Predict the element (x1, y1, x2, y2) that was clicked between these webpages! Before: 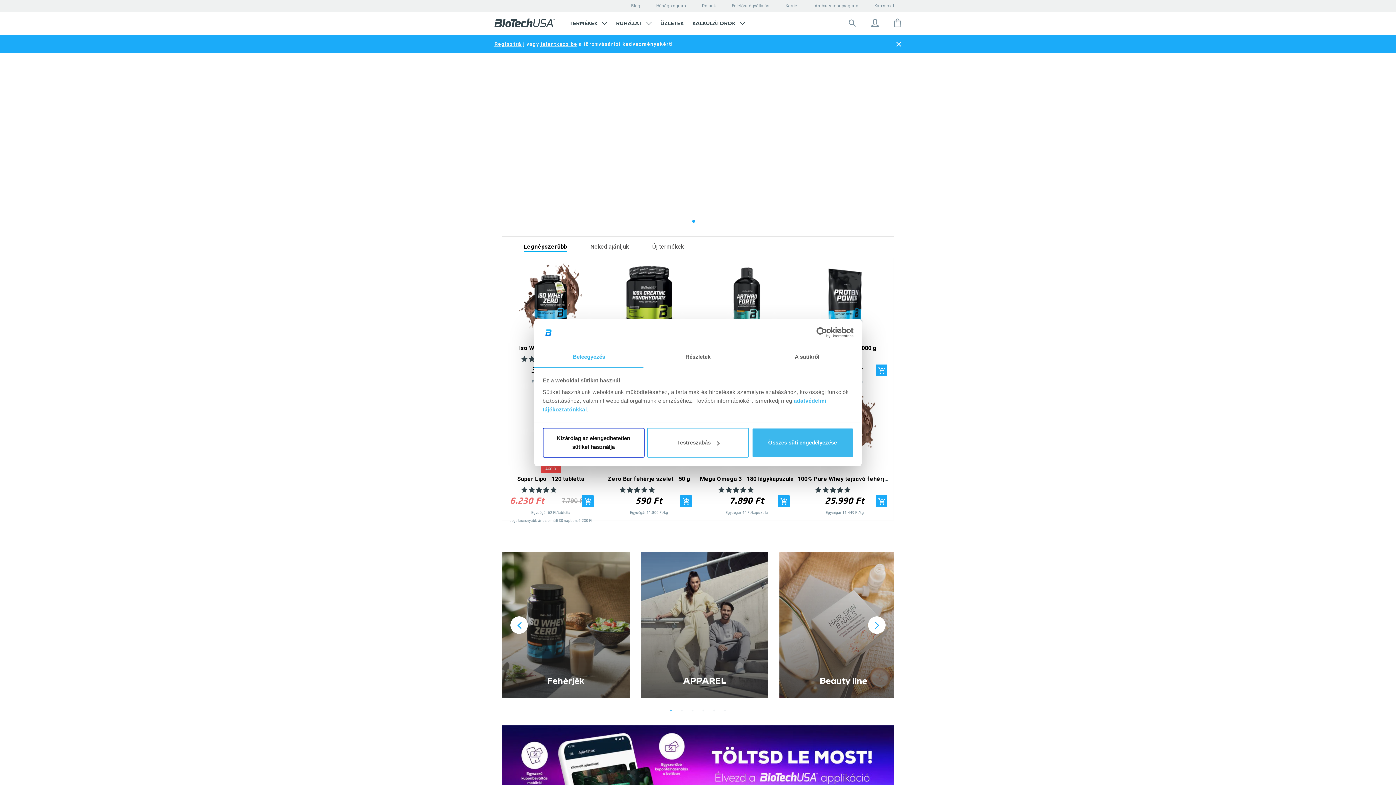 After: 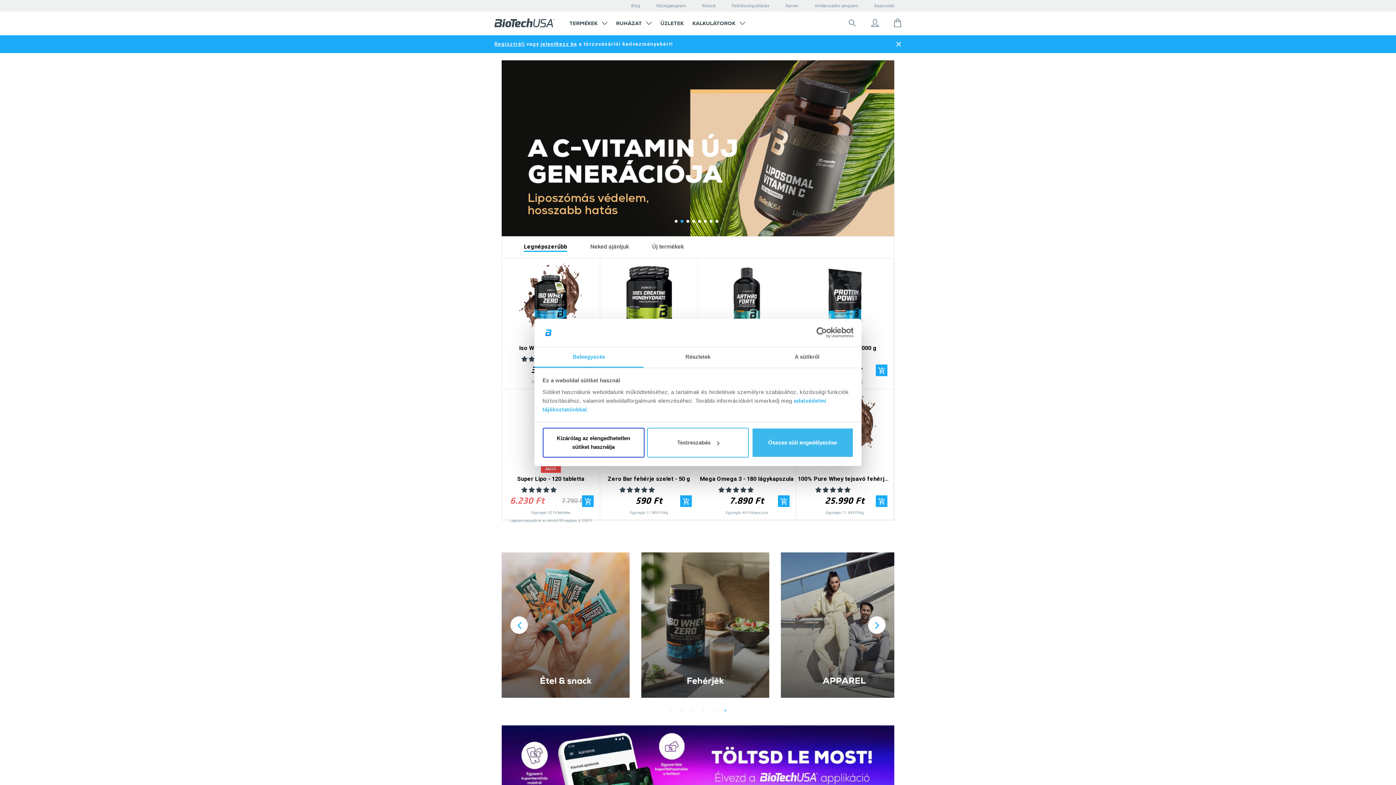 Action: bbox: (721, 707, 729, 714) label: 6